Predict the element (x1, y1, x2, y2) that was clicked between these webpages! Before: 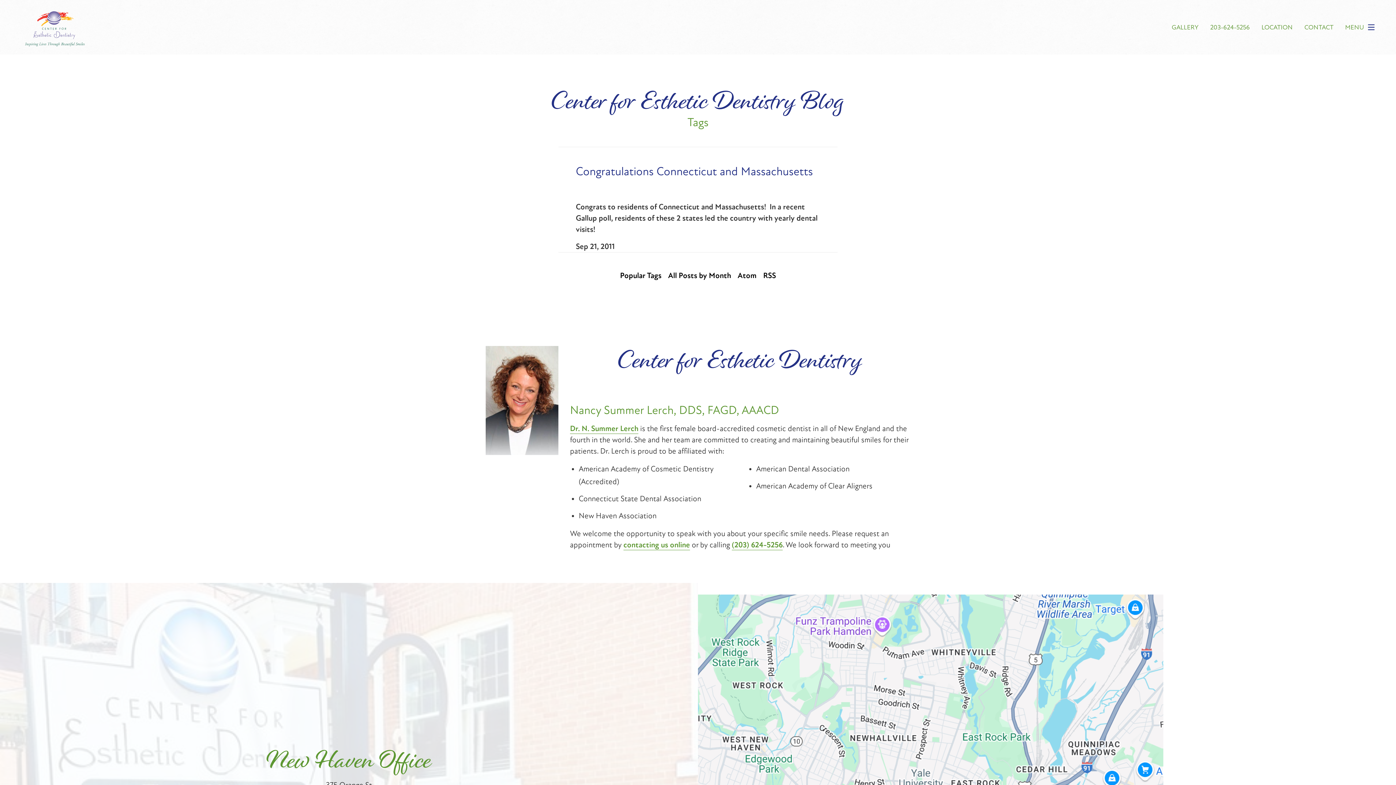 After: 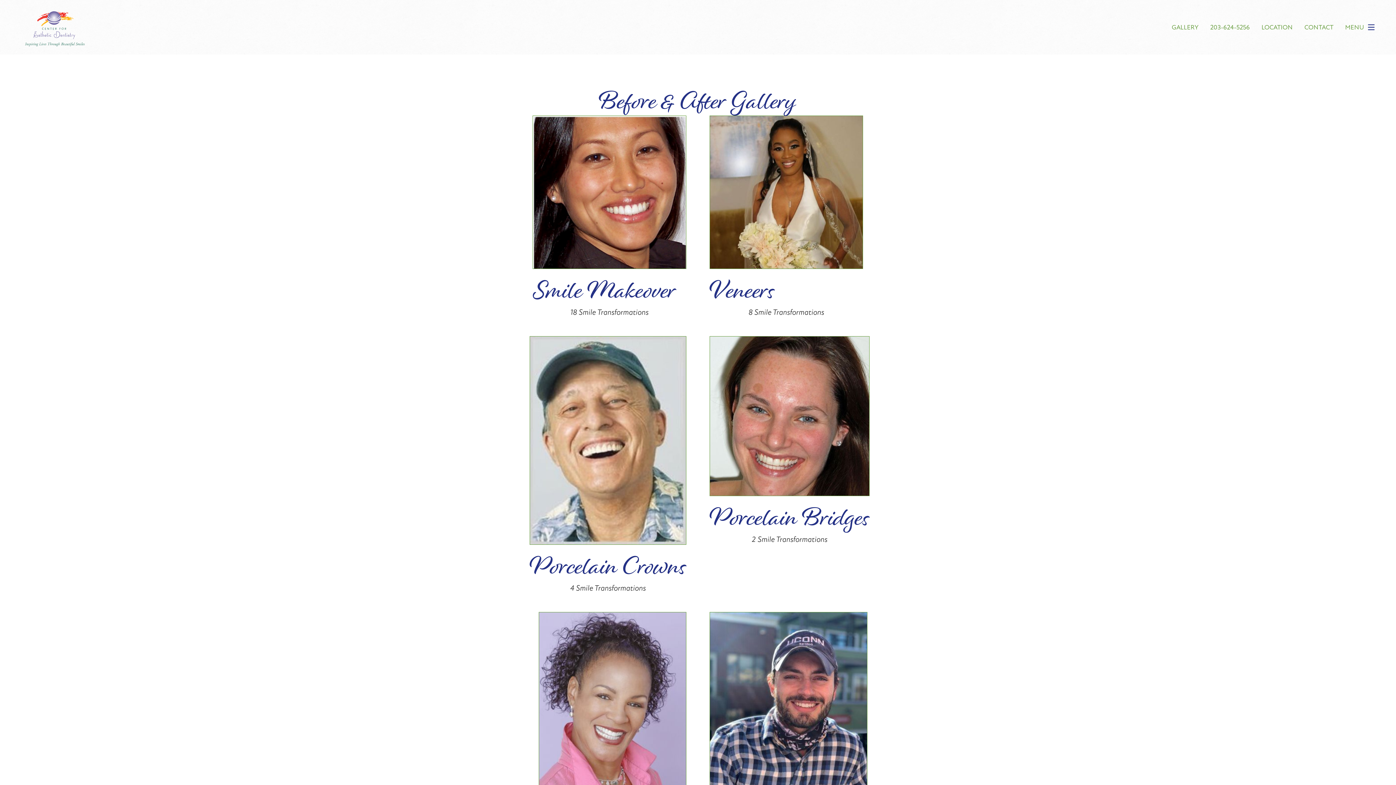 Action: label: GALLERY bbox: (1172, 24, 1198, 30)